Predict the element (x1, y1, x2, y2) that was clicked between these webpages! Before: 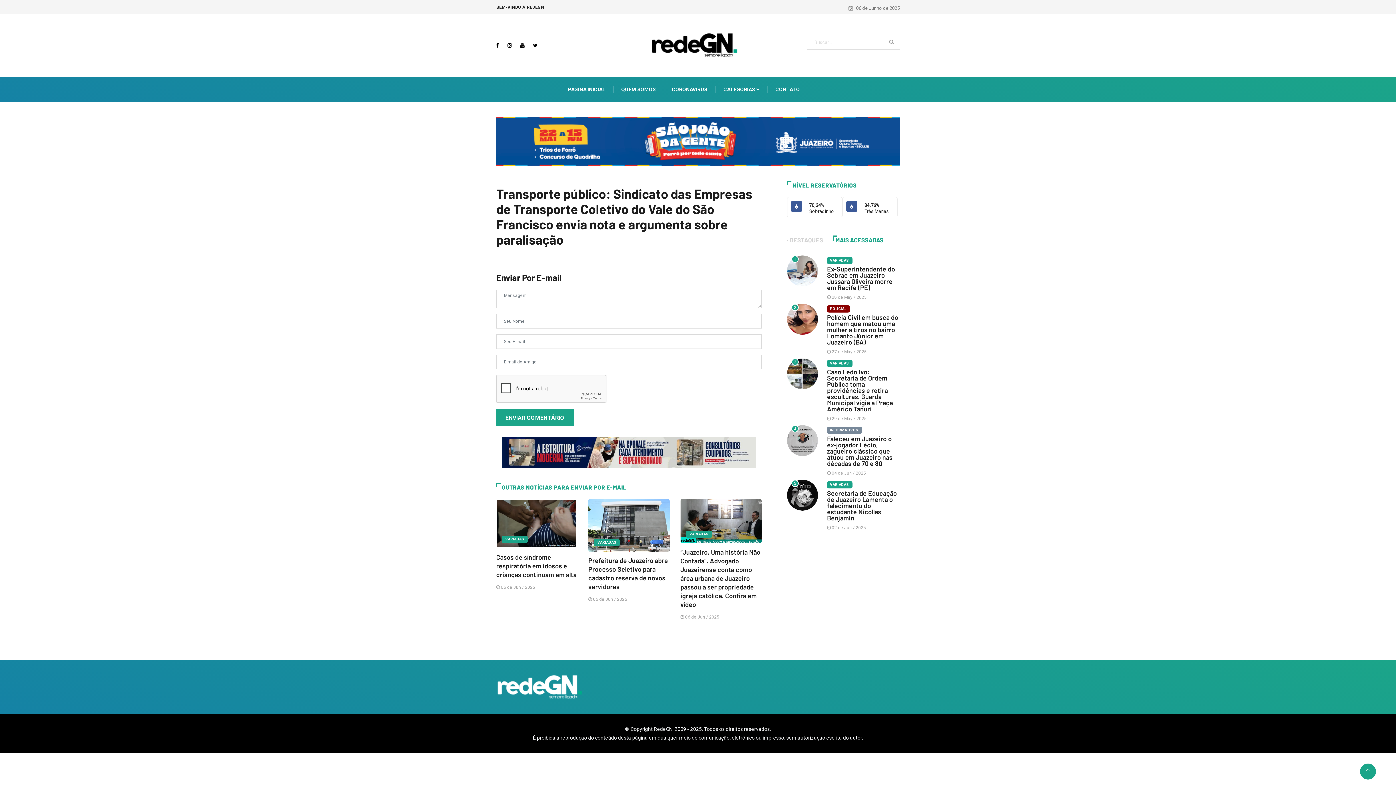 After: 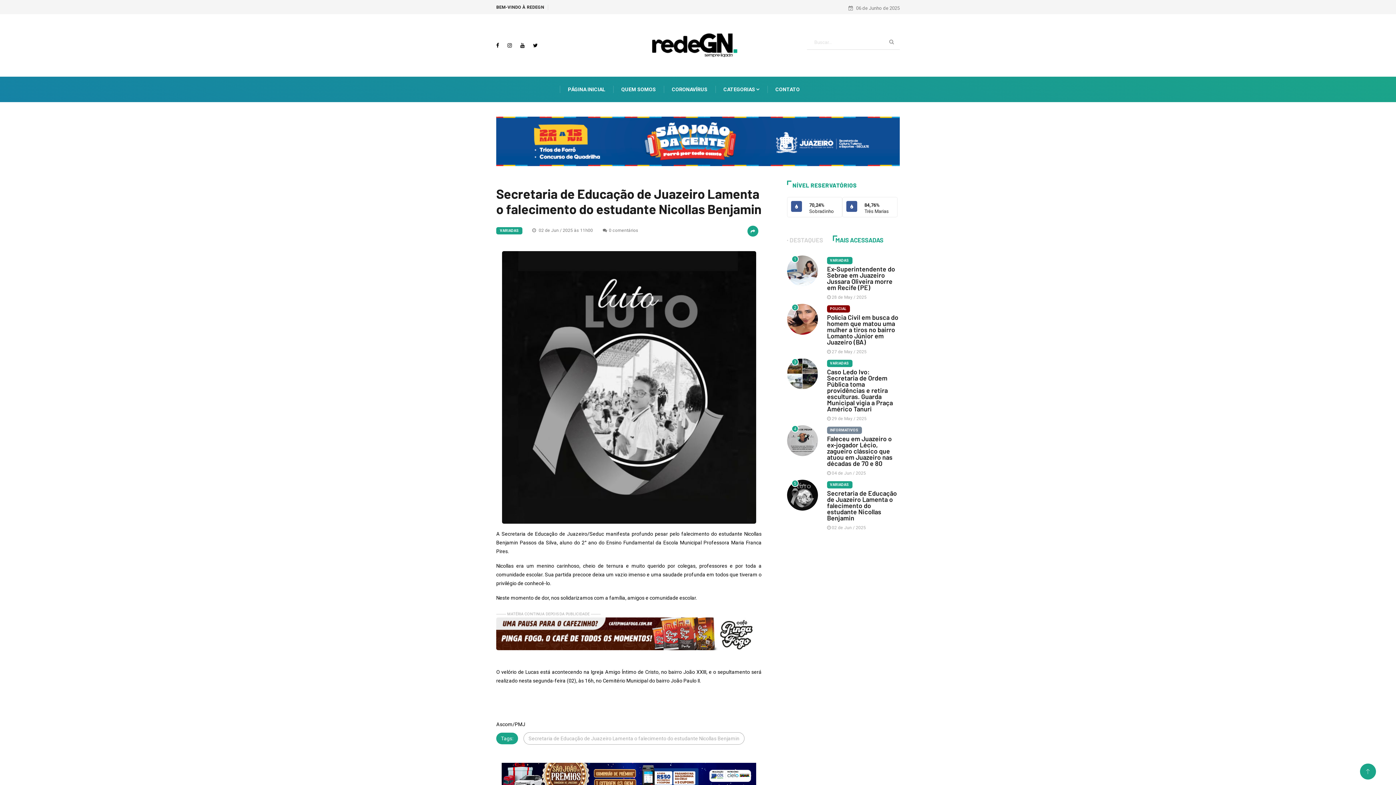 Action: bbox: (787, 479, 818, 510)